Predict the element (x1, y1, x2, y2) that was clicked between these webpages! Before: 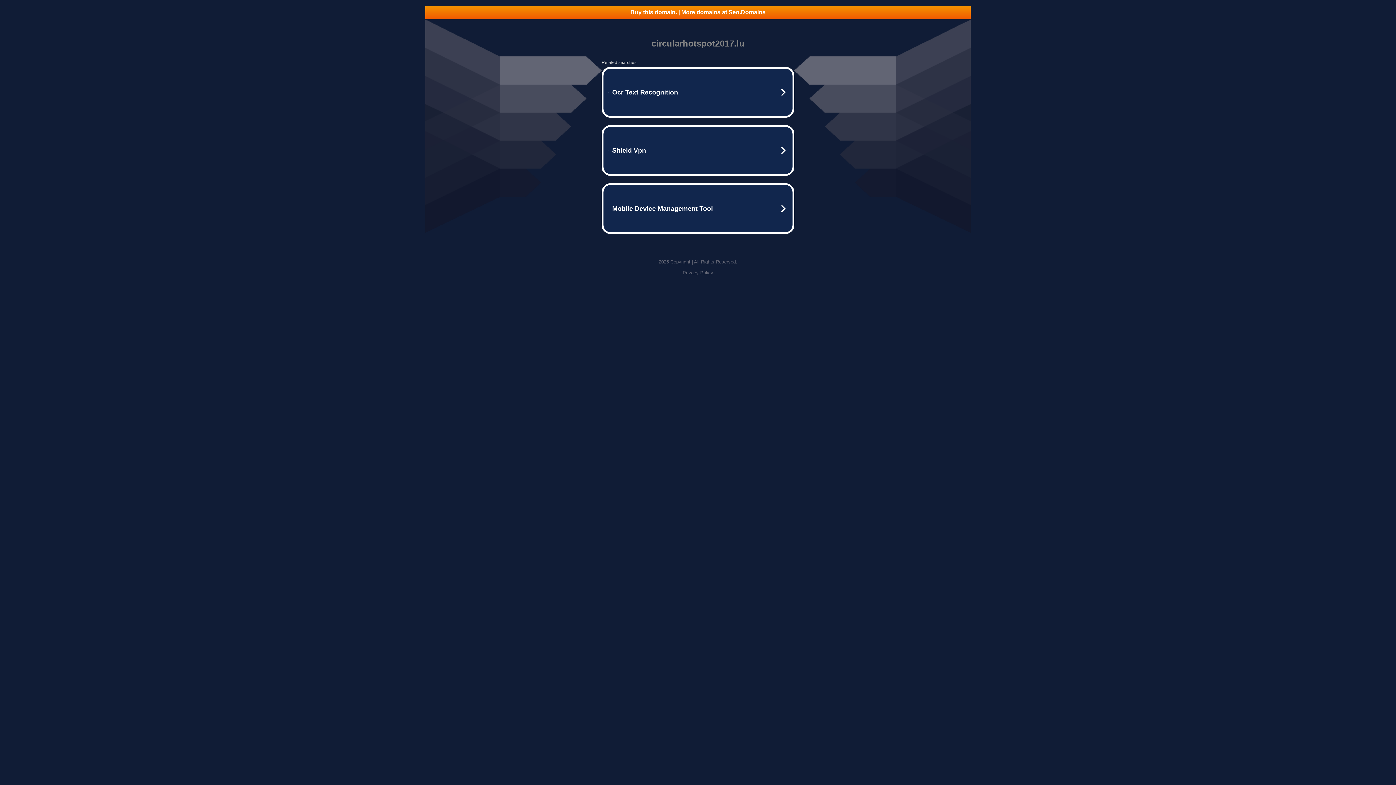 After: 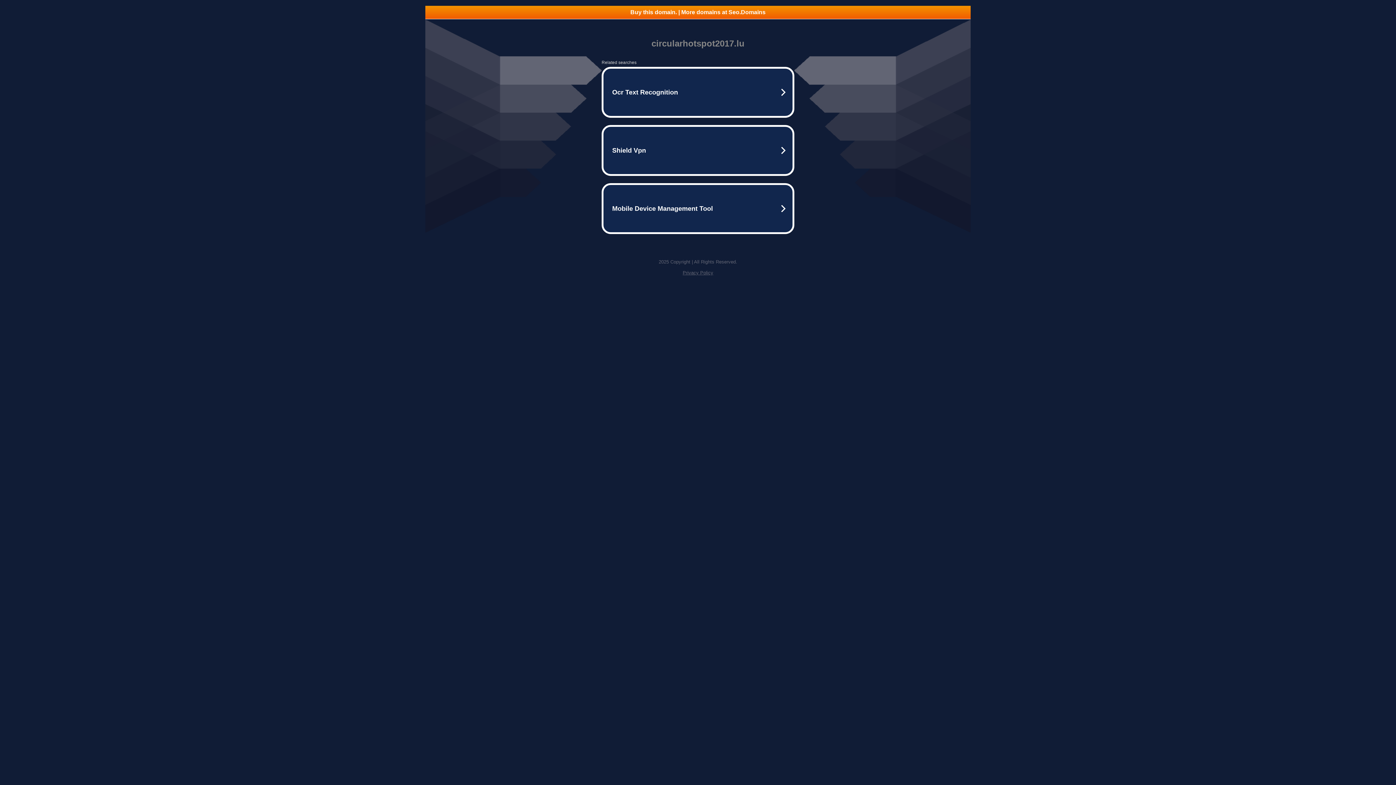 Action: bbox: (425, 5, 970, 18) label: Buy this domain. | More domains at Seo.Domains